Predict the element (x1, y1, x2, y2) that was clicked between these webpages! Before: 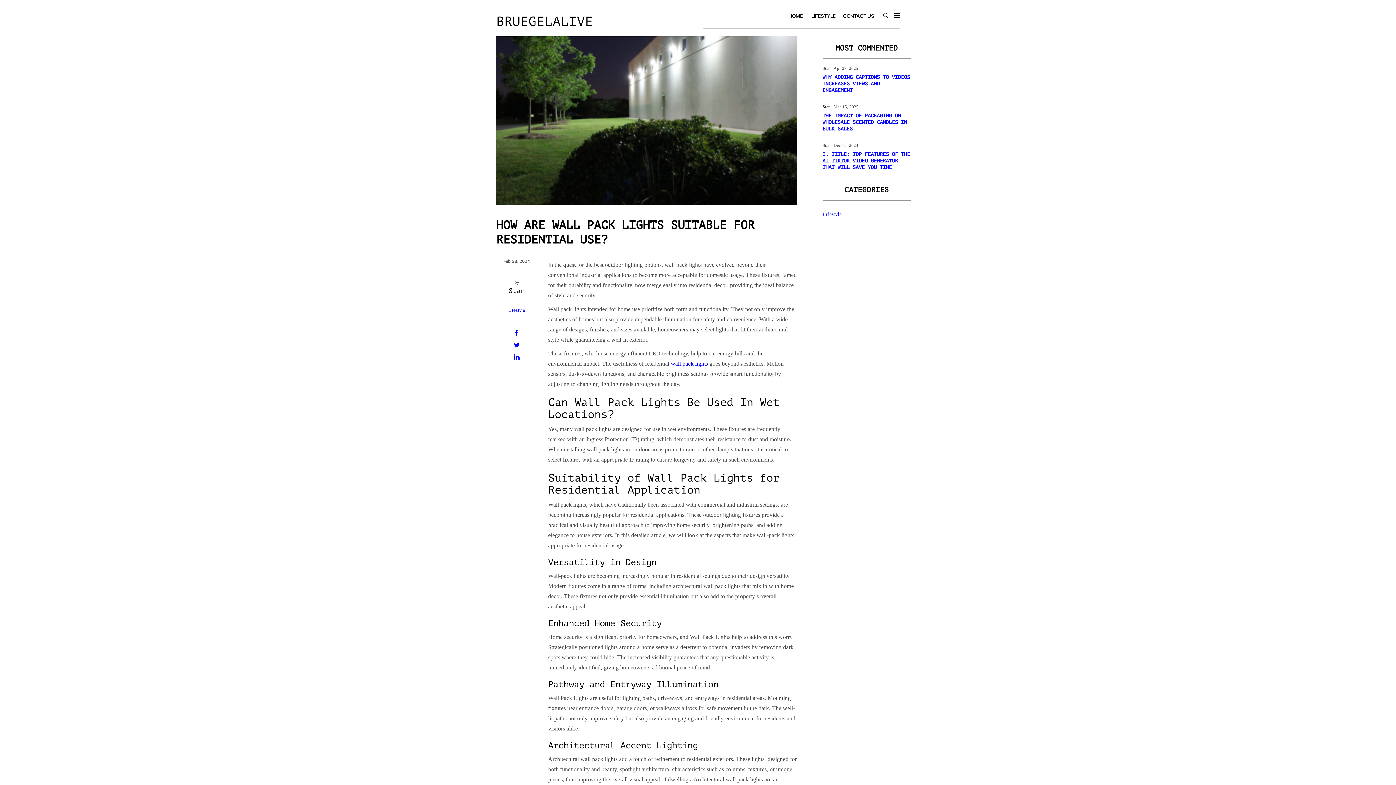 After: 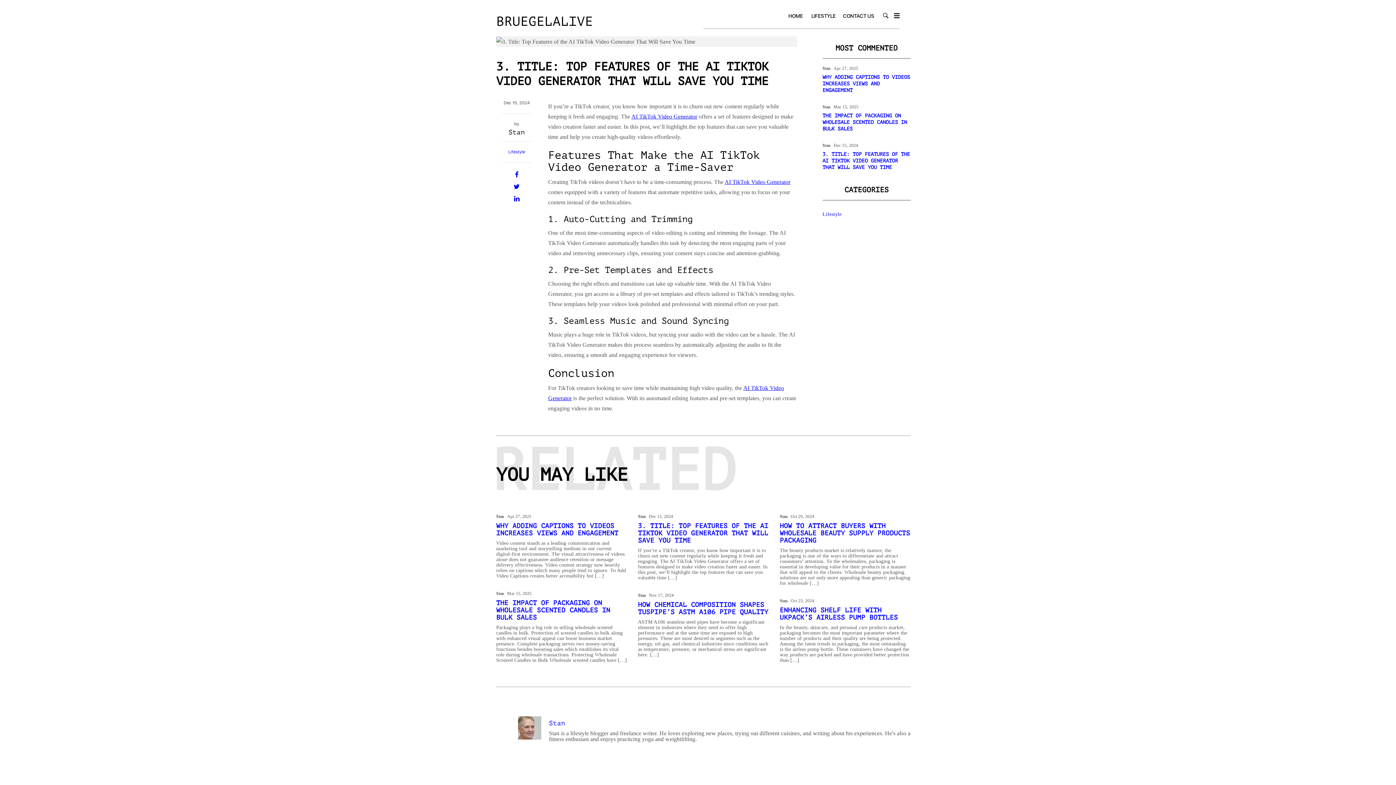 Action: label: 3. TITLE: TOP FEATURES OF THE AI TIKTOK VIDEO GENERATOR THAT WILL SAVE YOU TIME bbox: (822, 151, 910, 170)